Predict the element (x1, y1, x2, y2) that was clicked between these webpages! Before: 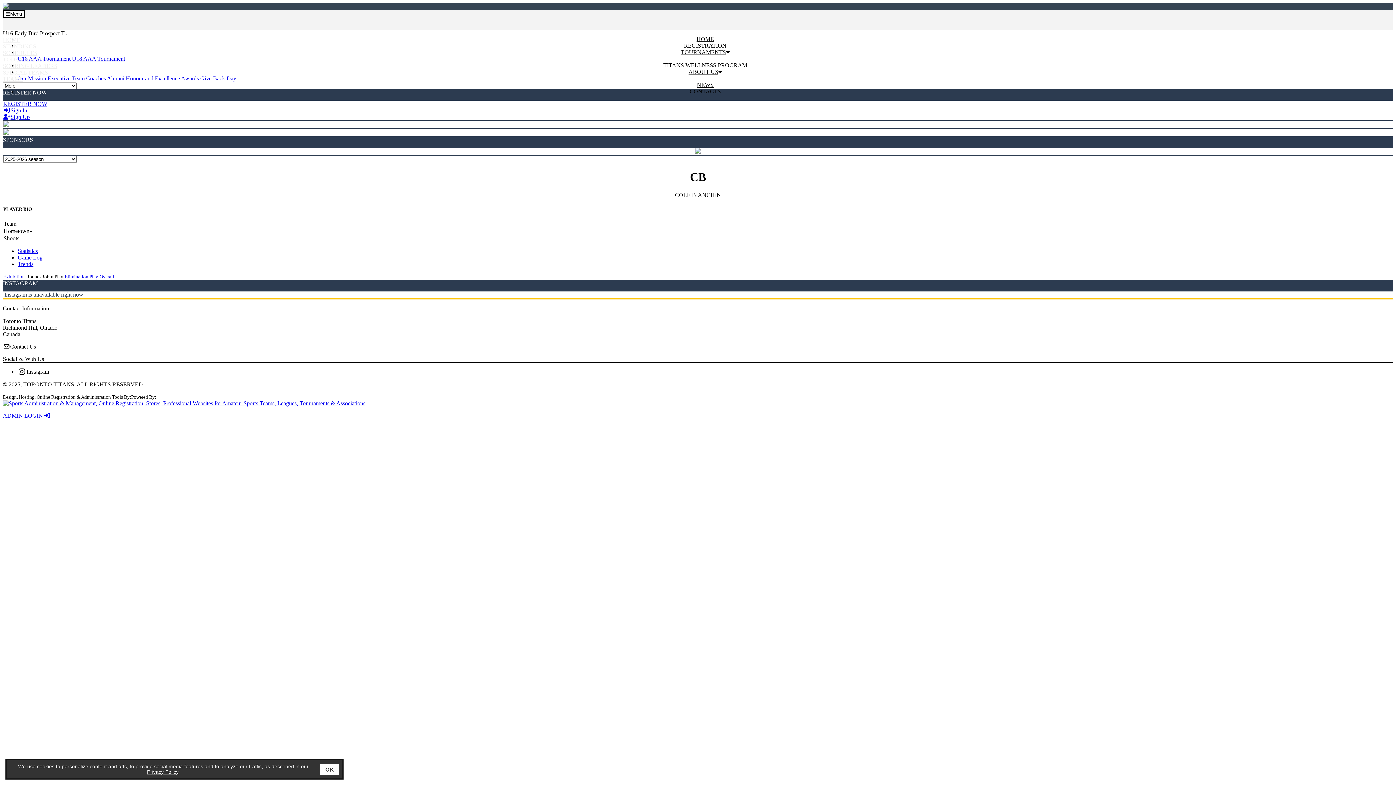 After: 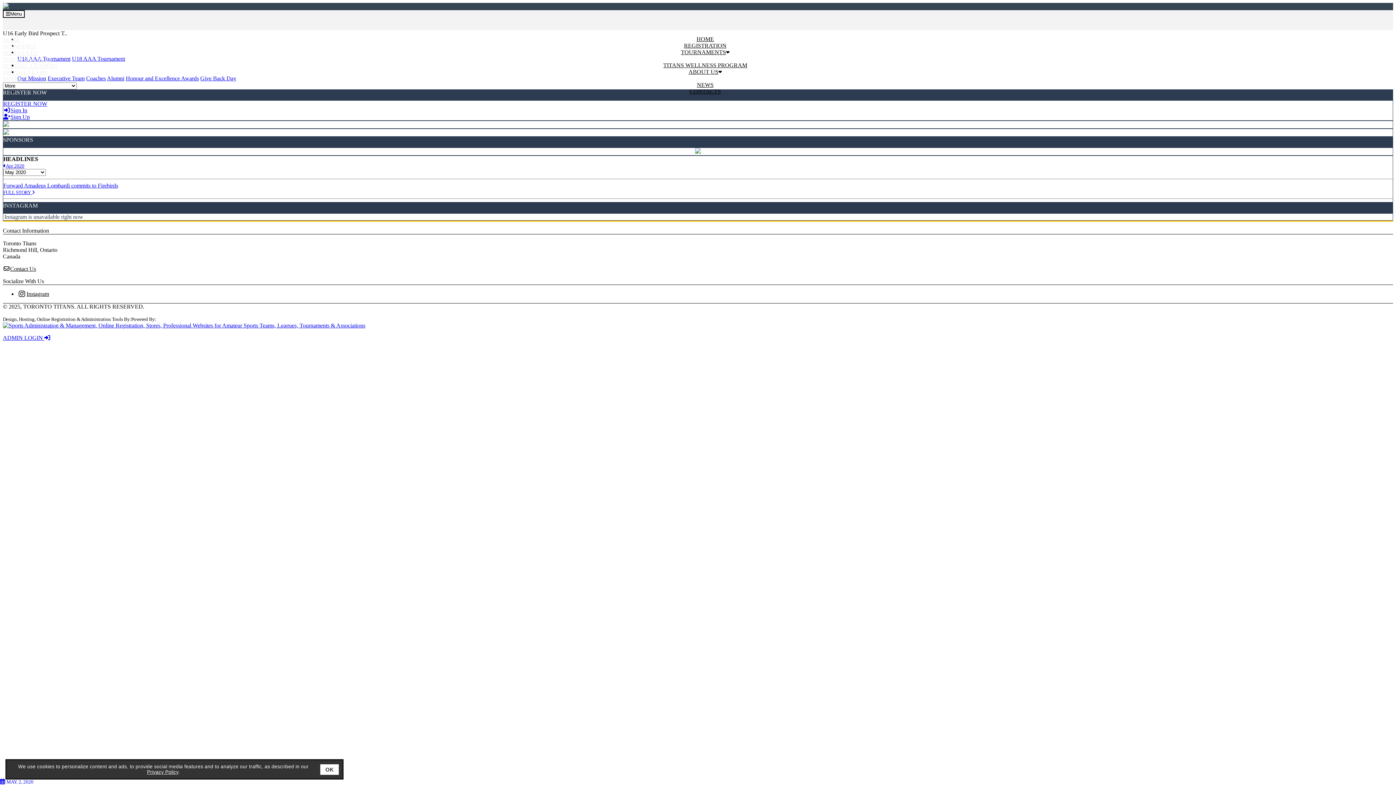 Action: bbox: (17, 81, 1393, 88) label: NEWS